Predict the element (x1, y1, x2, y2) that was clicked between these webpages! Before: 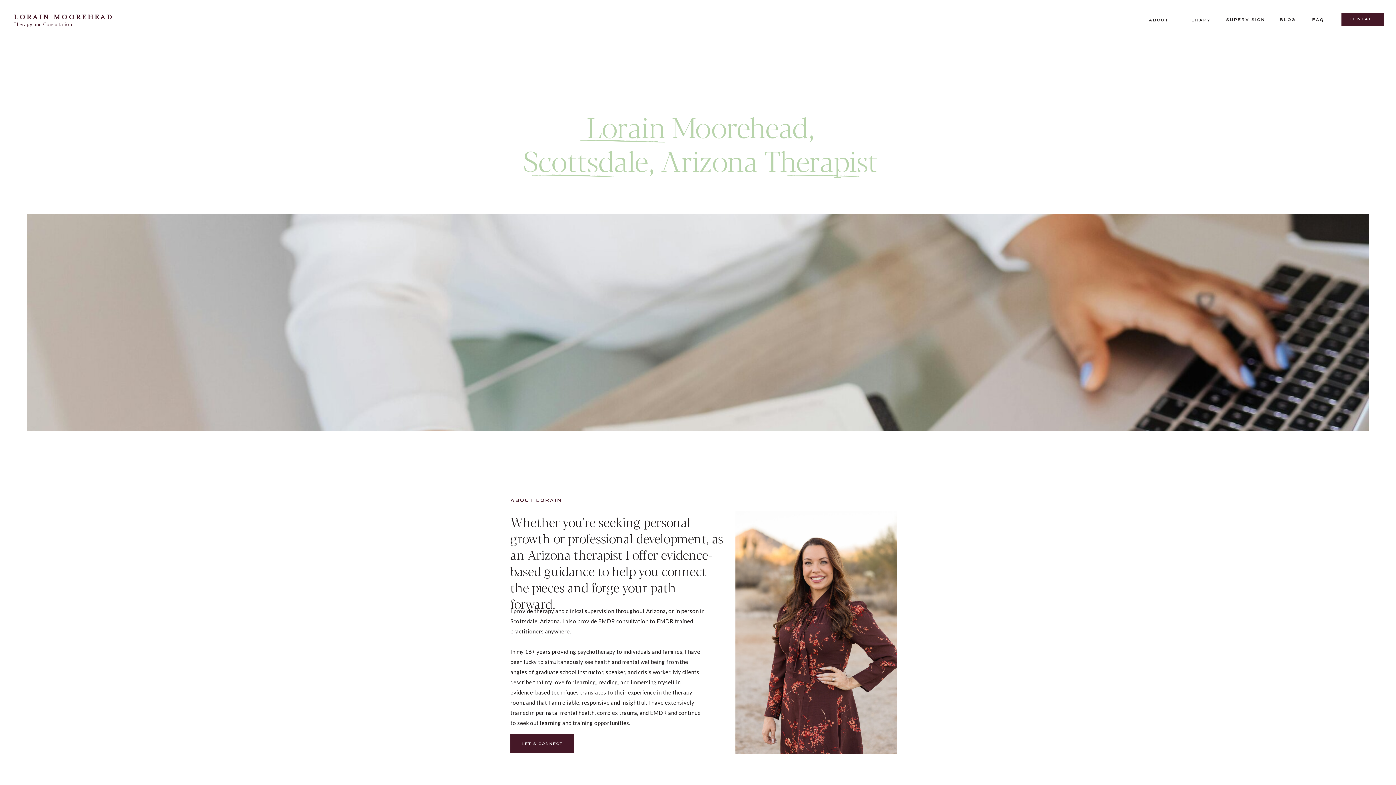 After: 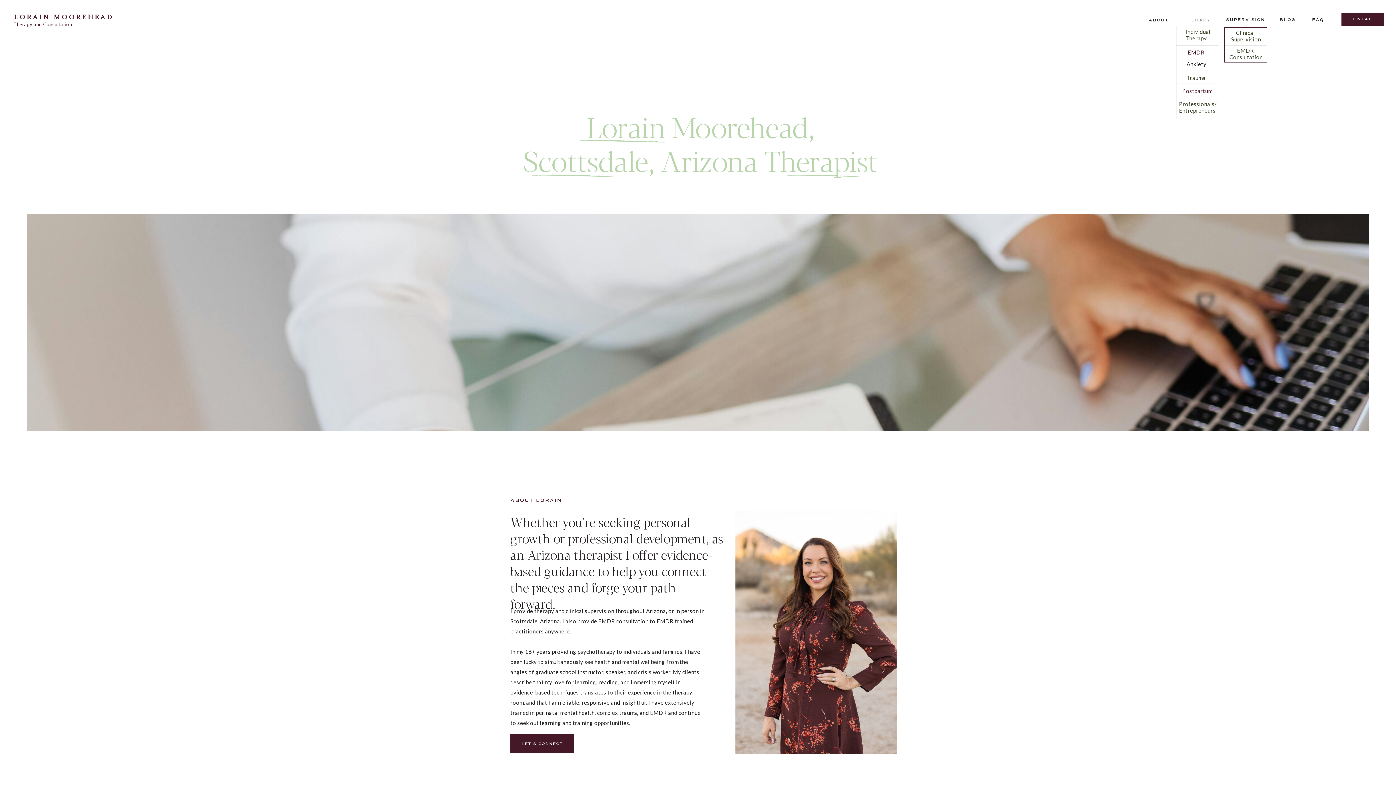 Action: bbox: (1181, 17, 1213, 22) label: THERAPY